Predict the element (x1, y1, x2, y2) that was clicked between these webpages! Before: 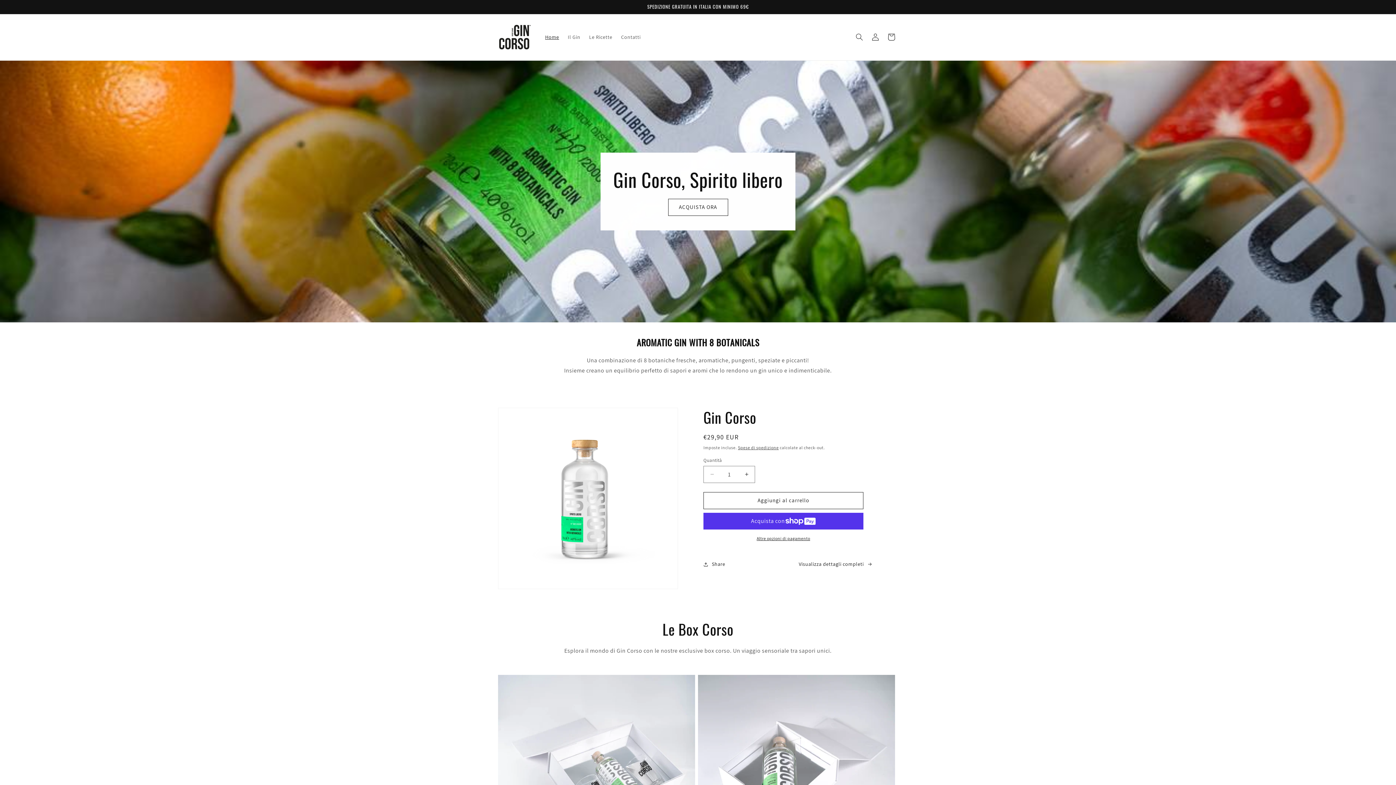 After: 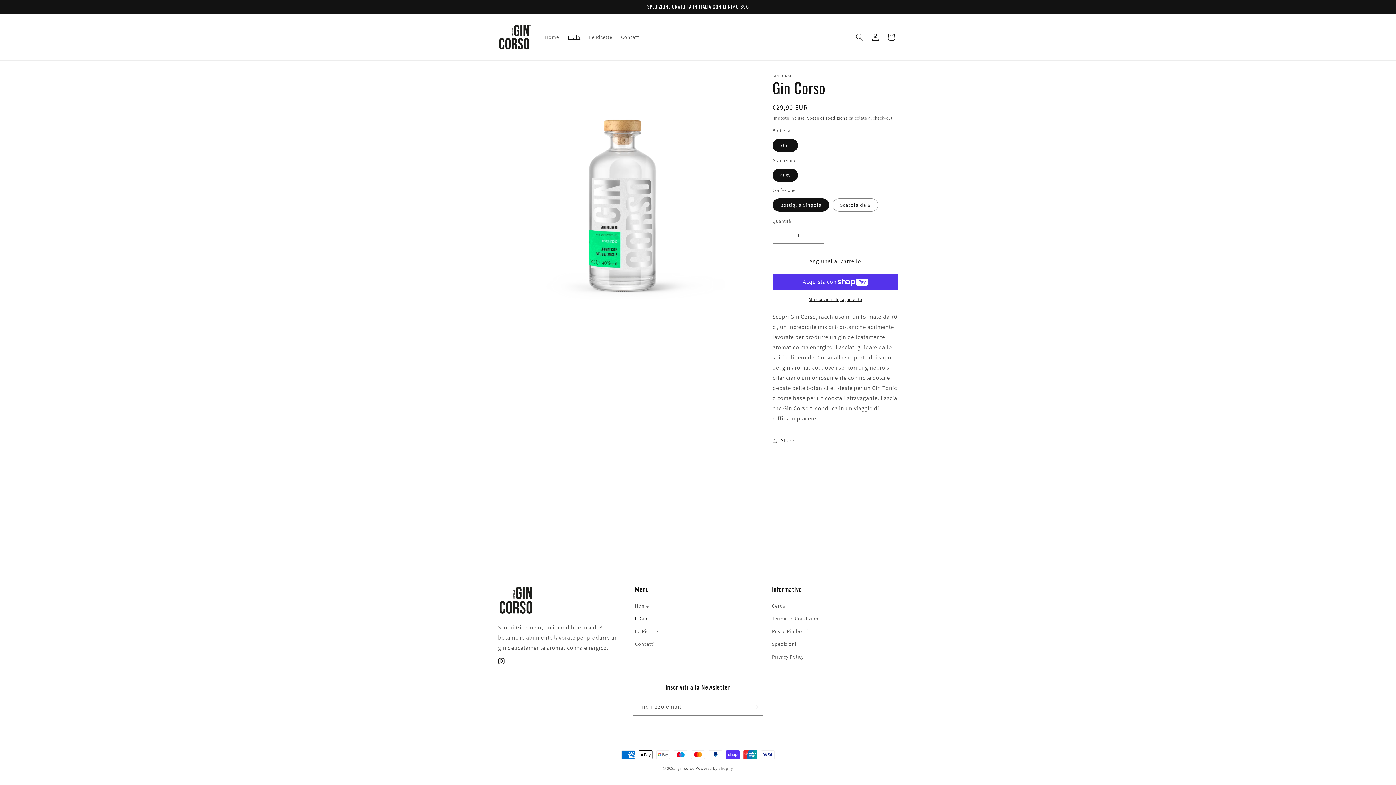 Action: bbox: (563, 29, 584, 44) label: Il Gin